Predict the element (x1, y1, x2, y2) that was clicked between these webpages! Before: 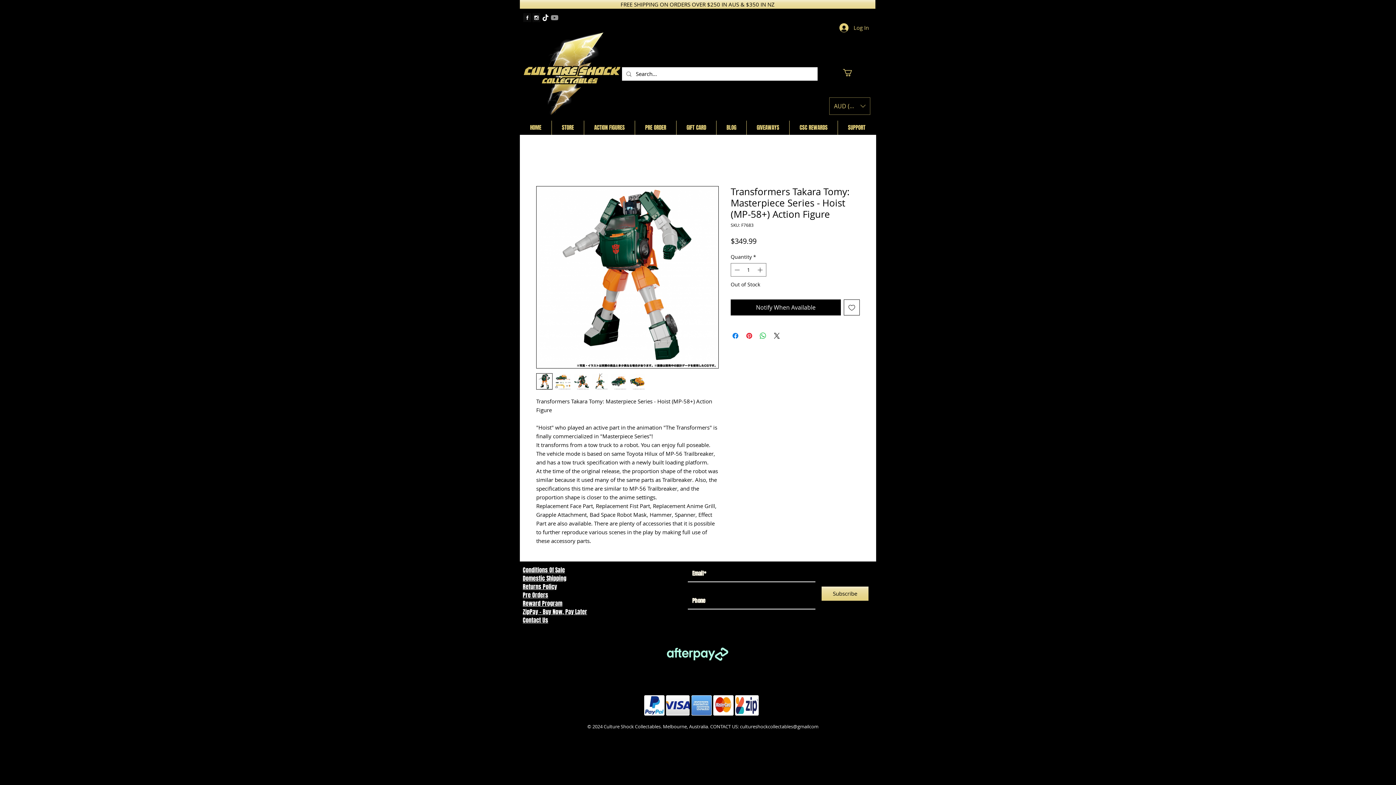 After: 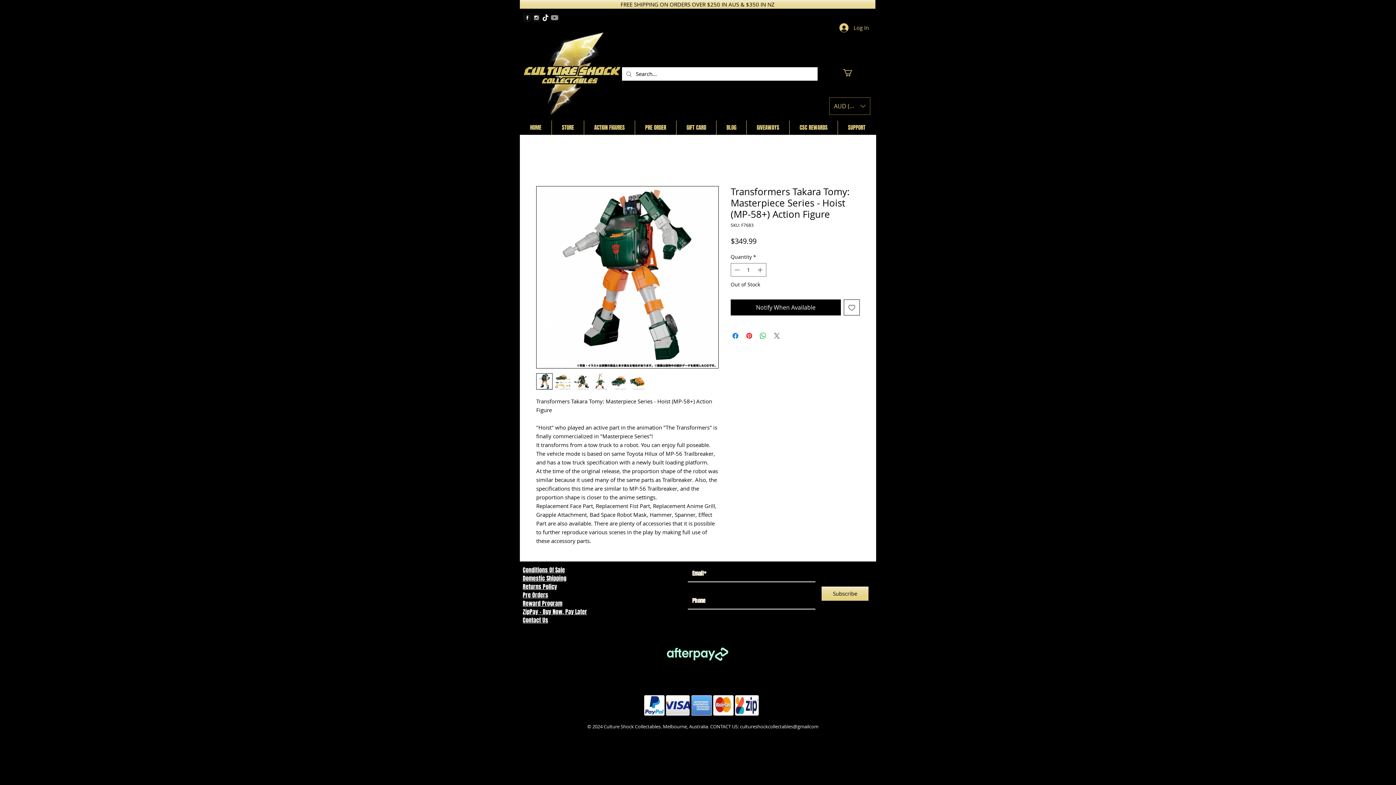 Action: bbox: (772, 331, 781, 340) label: Share on X